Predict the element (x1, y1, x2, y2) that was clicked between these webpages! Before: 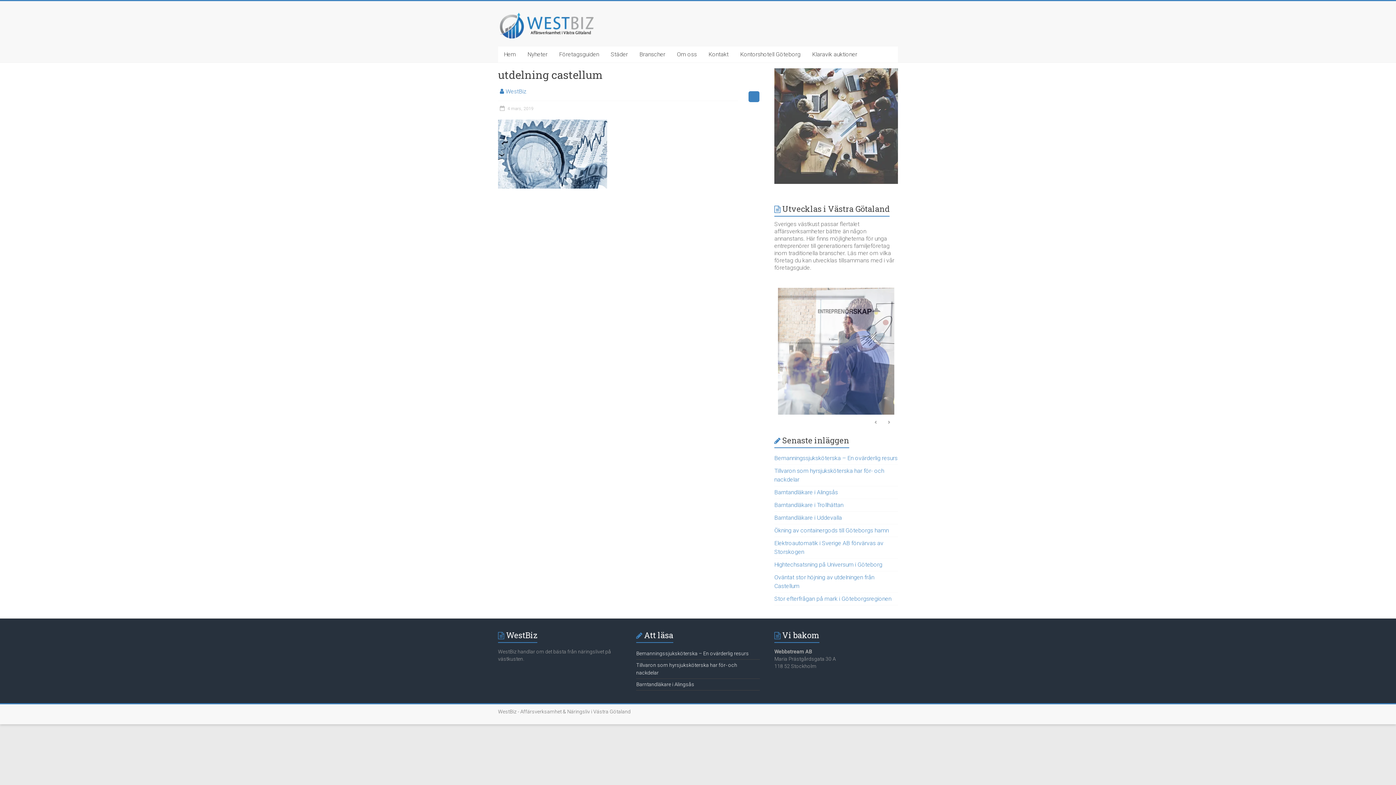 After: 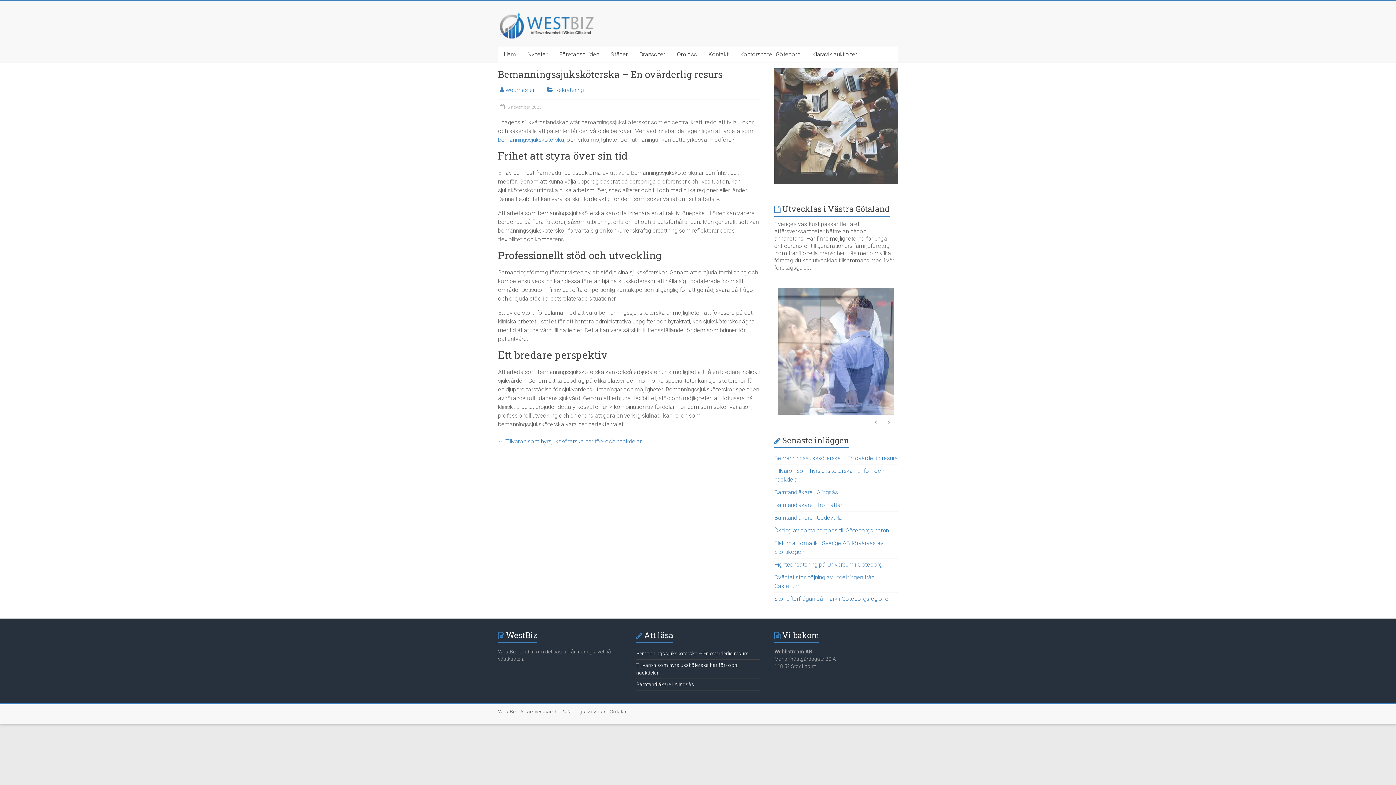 Action: label: Bemanningssjuksköterska – En ovärderlig resurs bbox: (774, 455, 897, 461)